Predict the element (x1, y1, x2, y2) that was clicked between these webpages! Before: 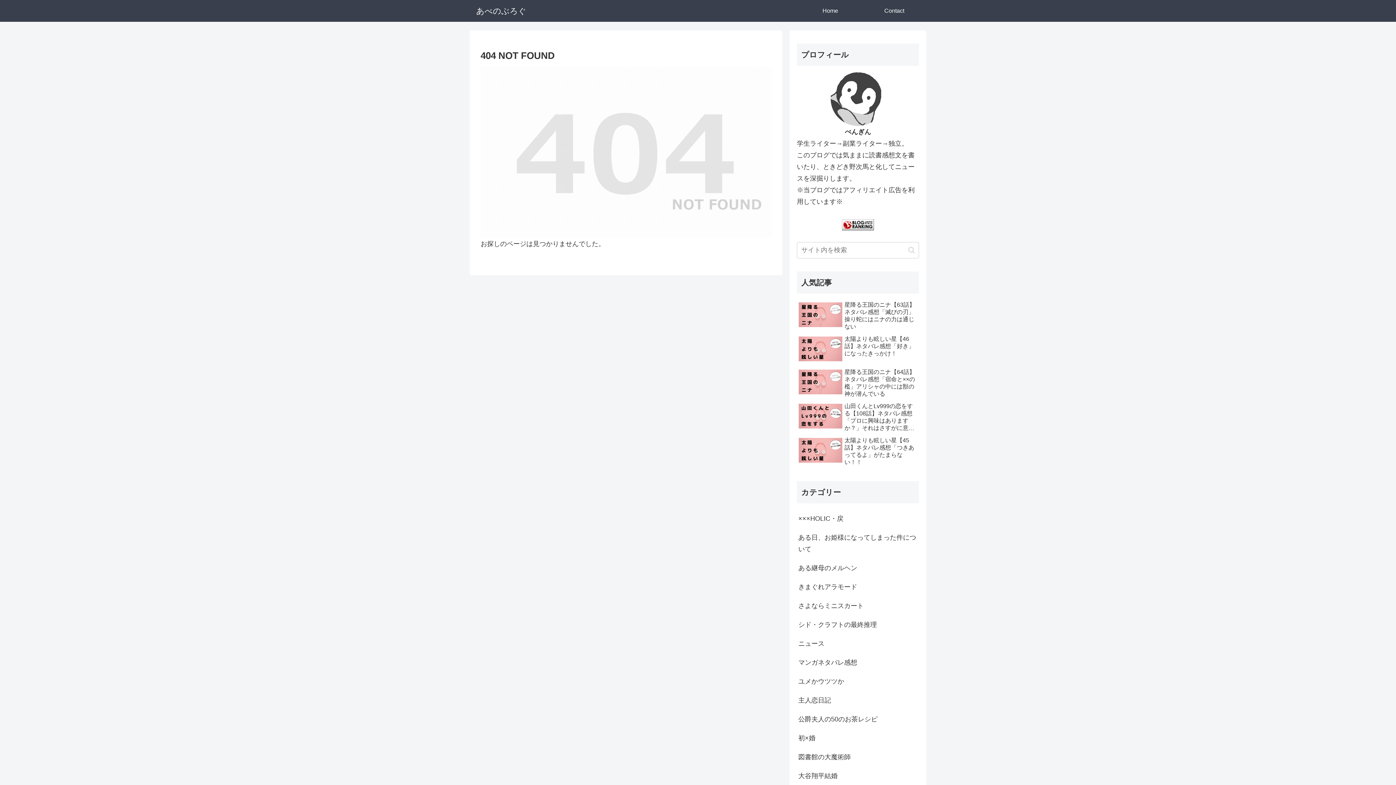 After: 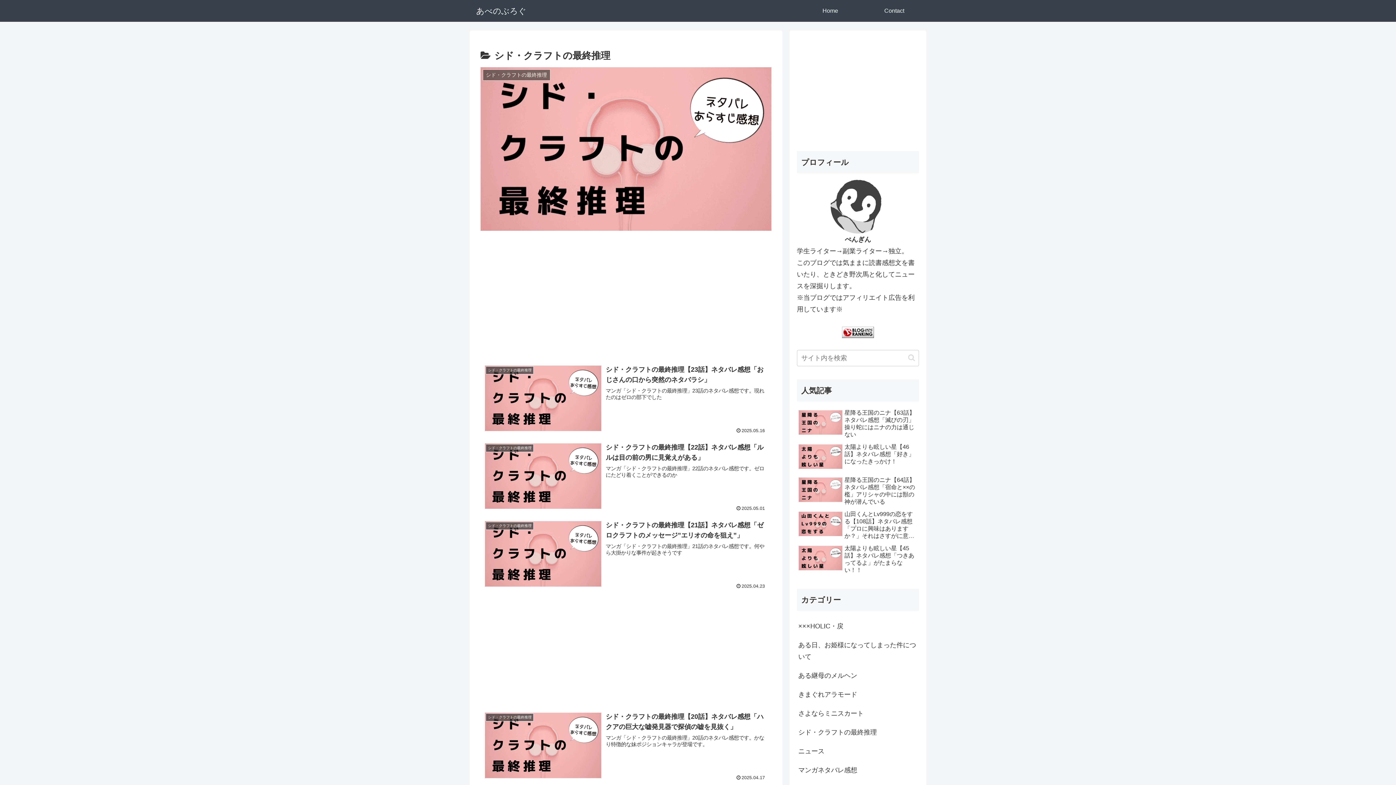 Action: label: シド・クラフトの最終推理 bbox: (797, 615, 919, 634)